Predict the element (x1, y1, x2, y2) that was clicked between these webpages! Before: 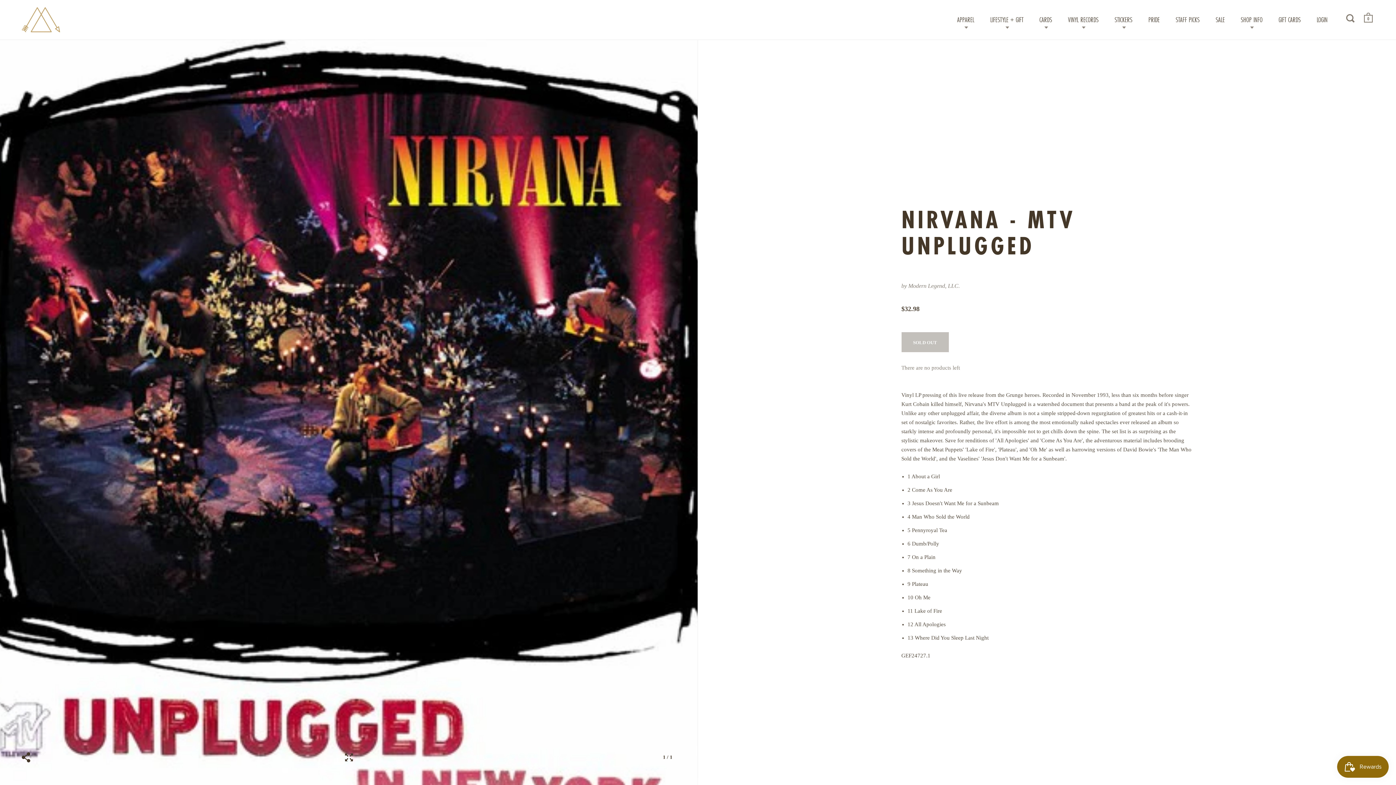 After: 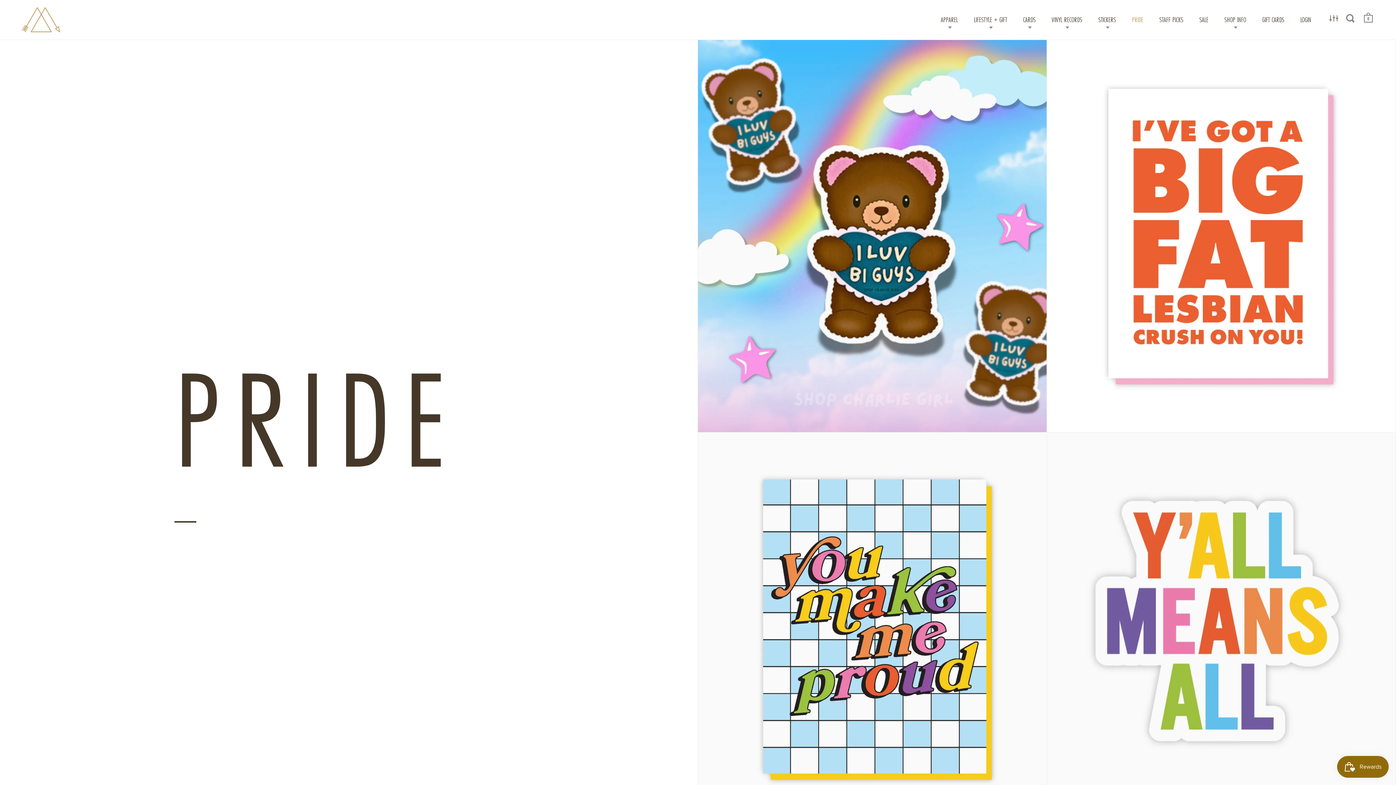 Action: label: PRIDE bbox: (1141, 10, 1167, 28)